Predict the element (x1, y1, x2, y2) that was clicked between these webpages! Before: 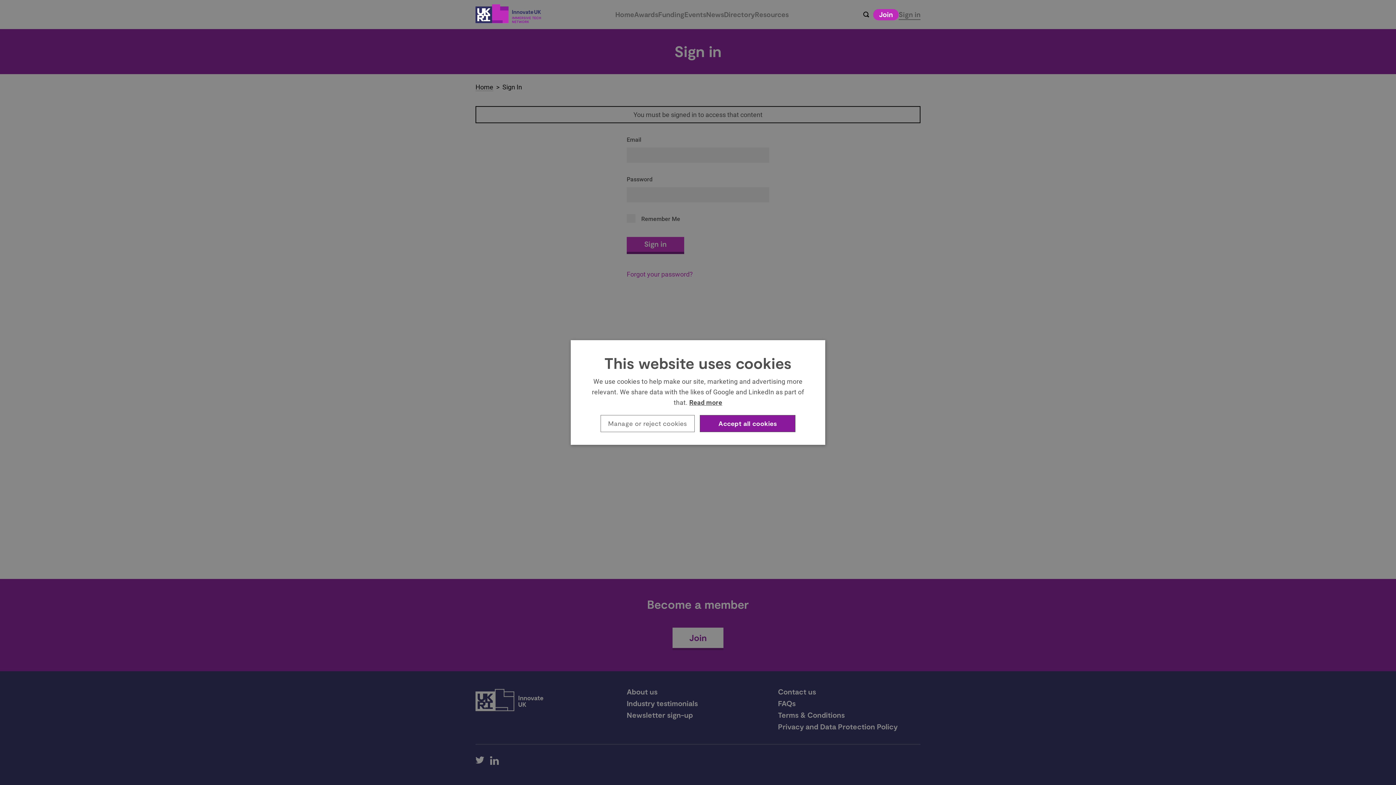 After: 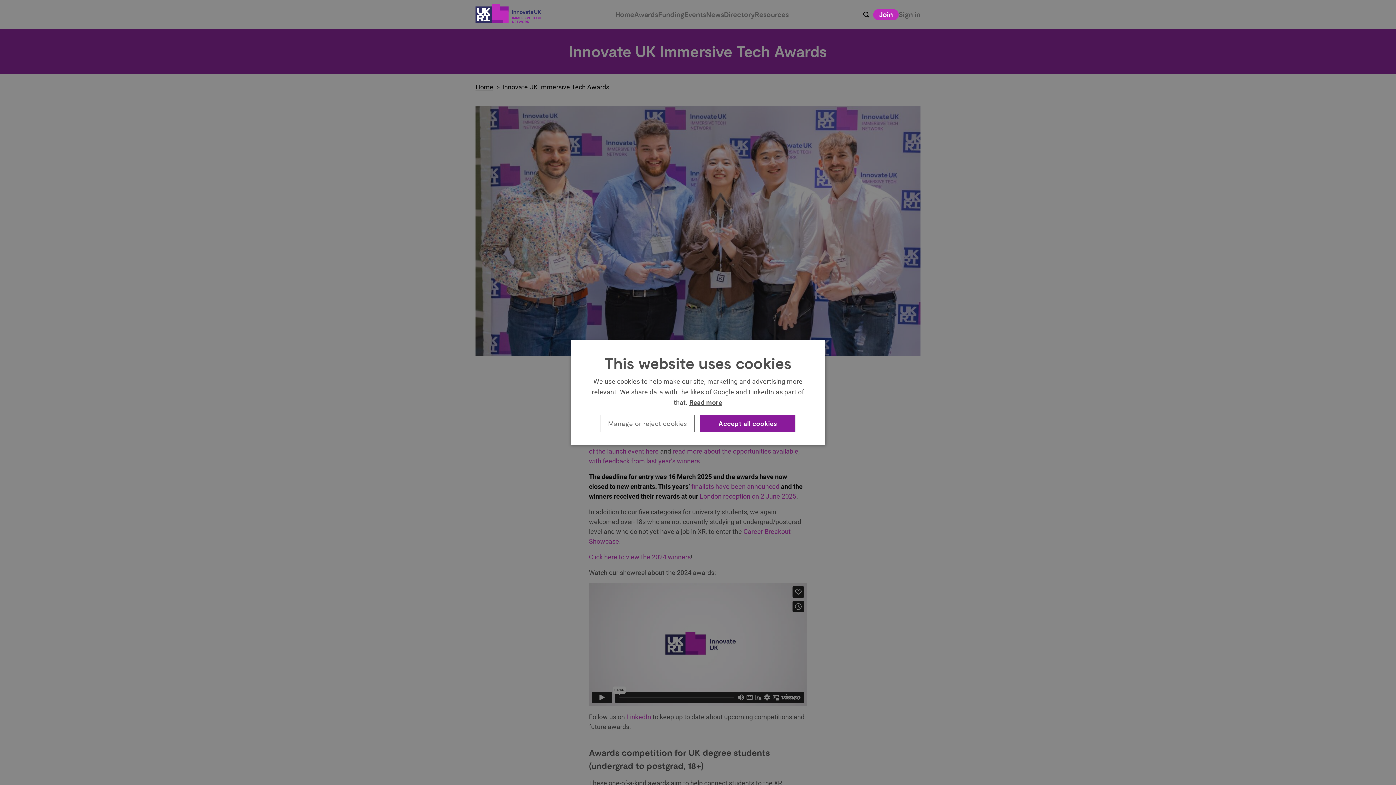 Action: bbox: (634, 10, 658, 19) label: Awards